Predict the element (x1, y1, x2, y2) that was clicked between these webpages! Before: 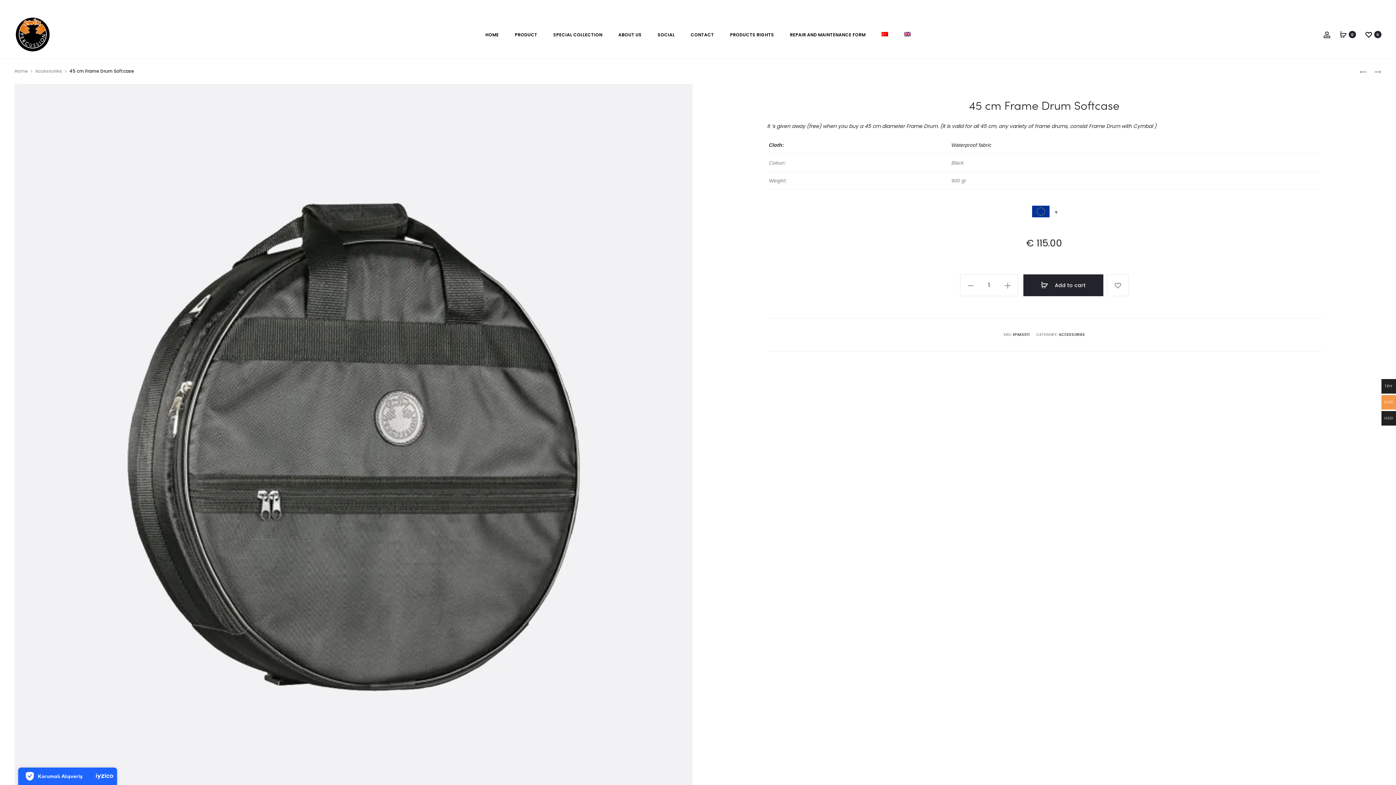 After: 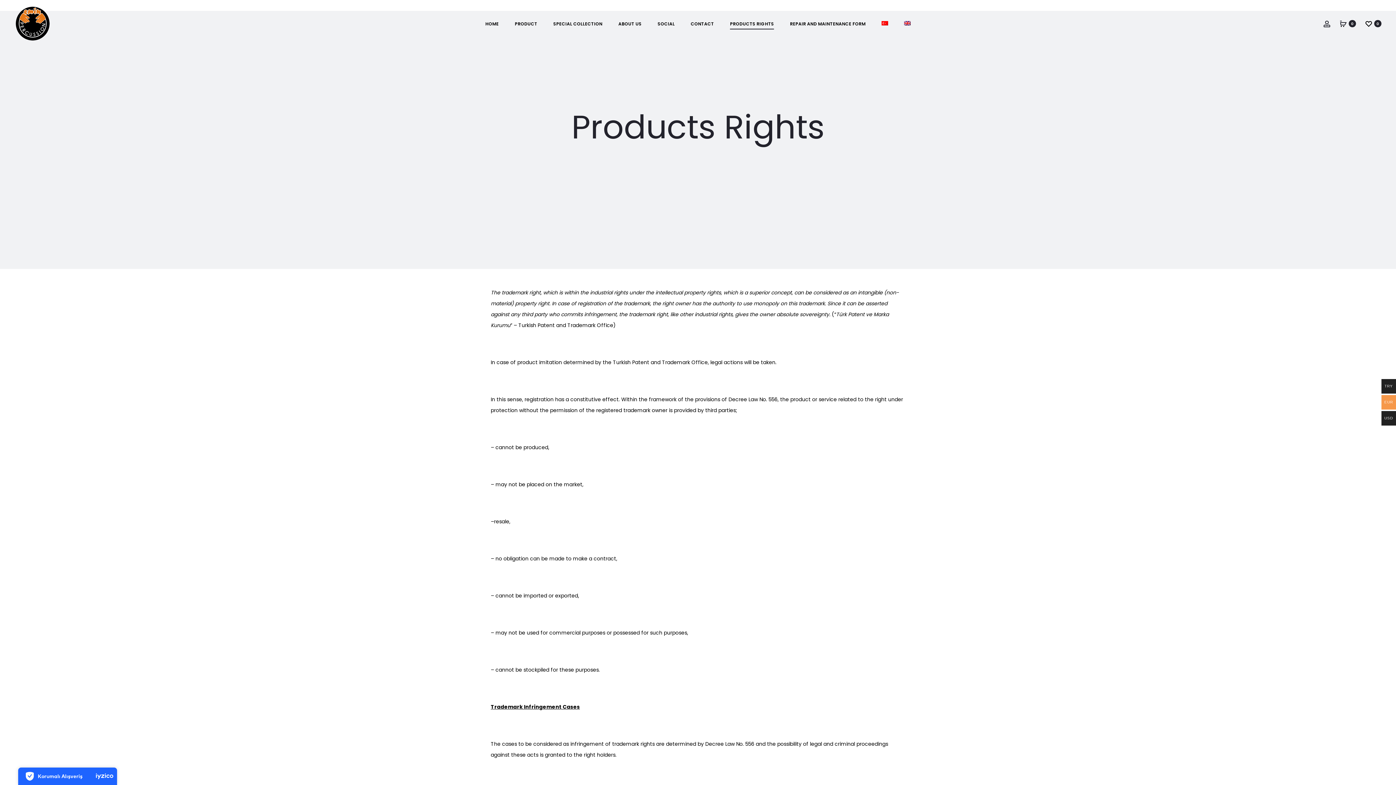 Action: label: PRODUCTS RIGHTS bbox: (730, 30, 774, 39)